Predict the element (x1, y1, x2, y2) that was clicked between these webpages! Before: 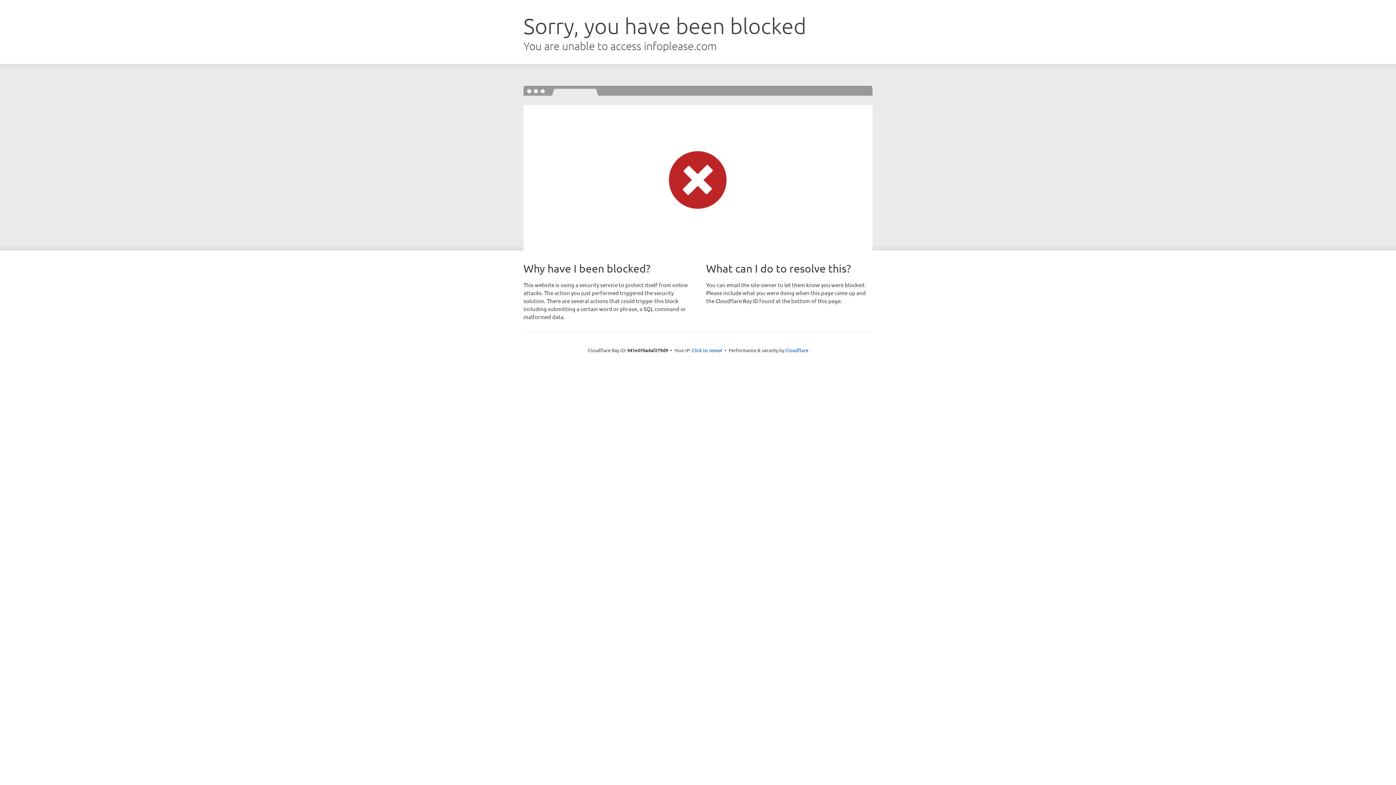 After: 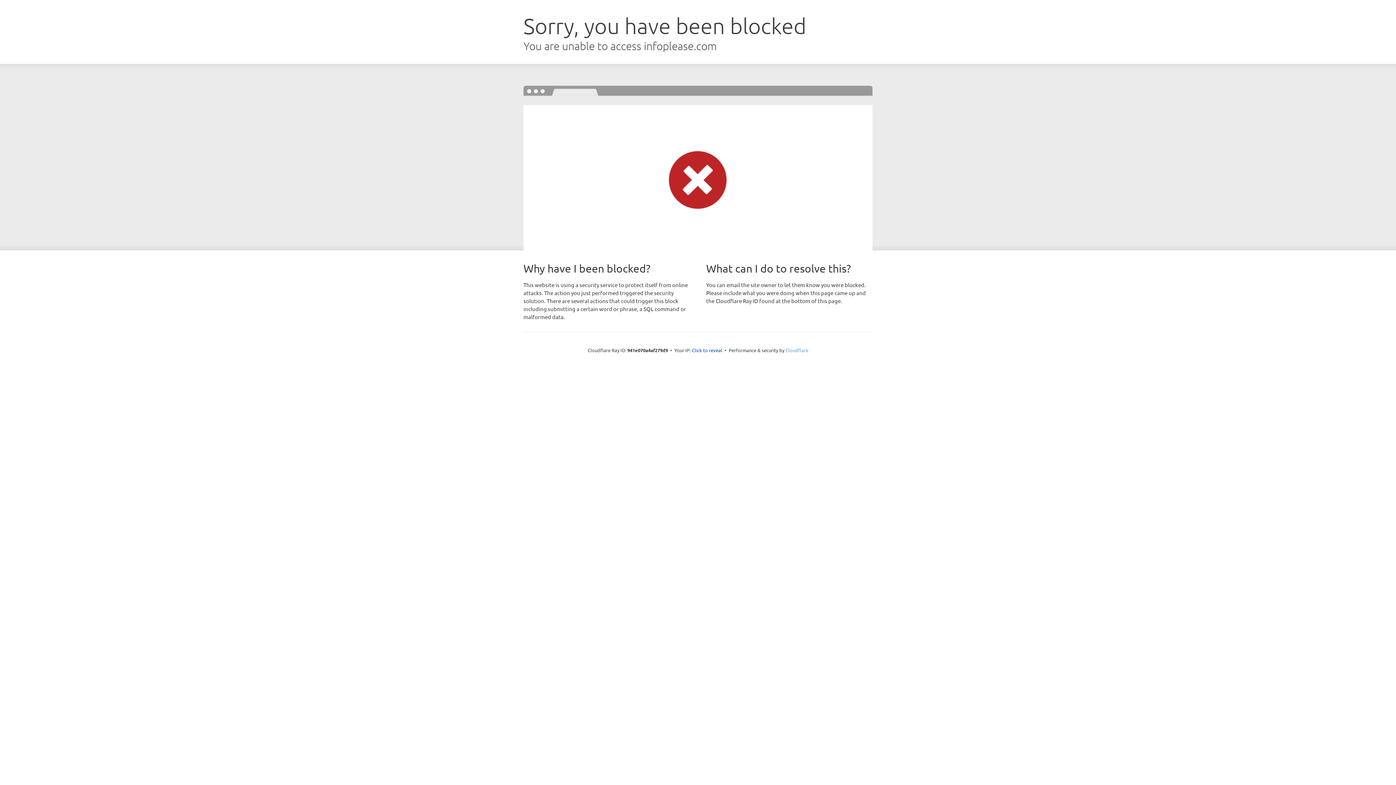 Action: bbox: (785, 347, 808, 353) label: Cloudflare